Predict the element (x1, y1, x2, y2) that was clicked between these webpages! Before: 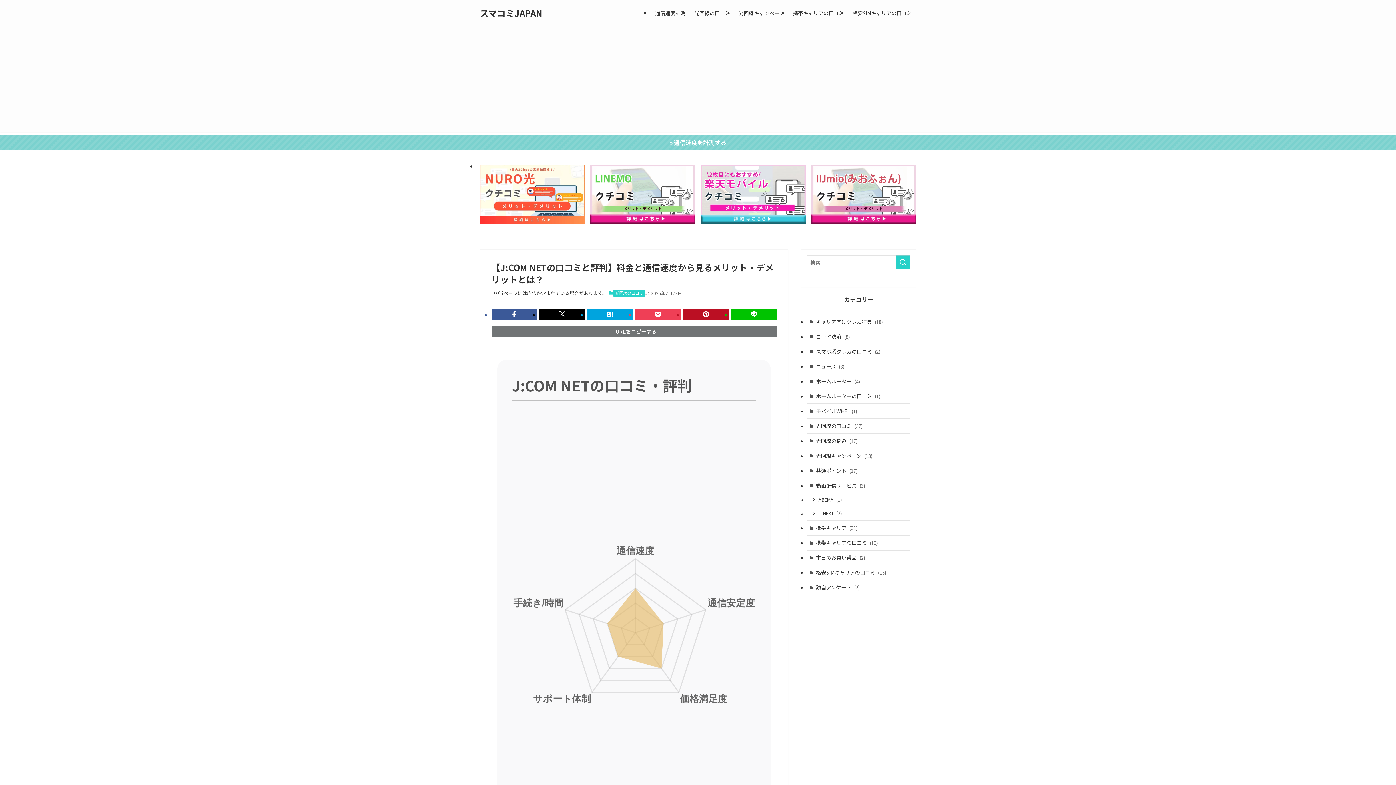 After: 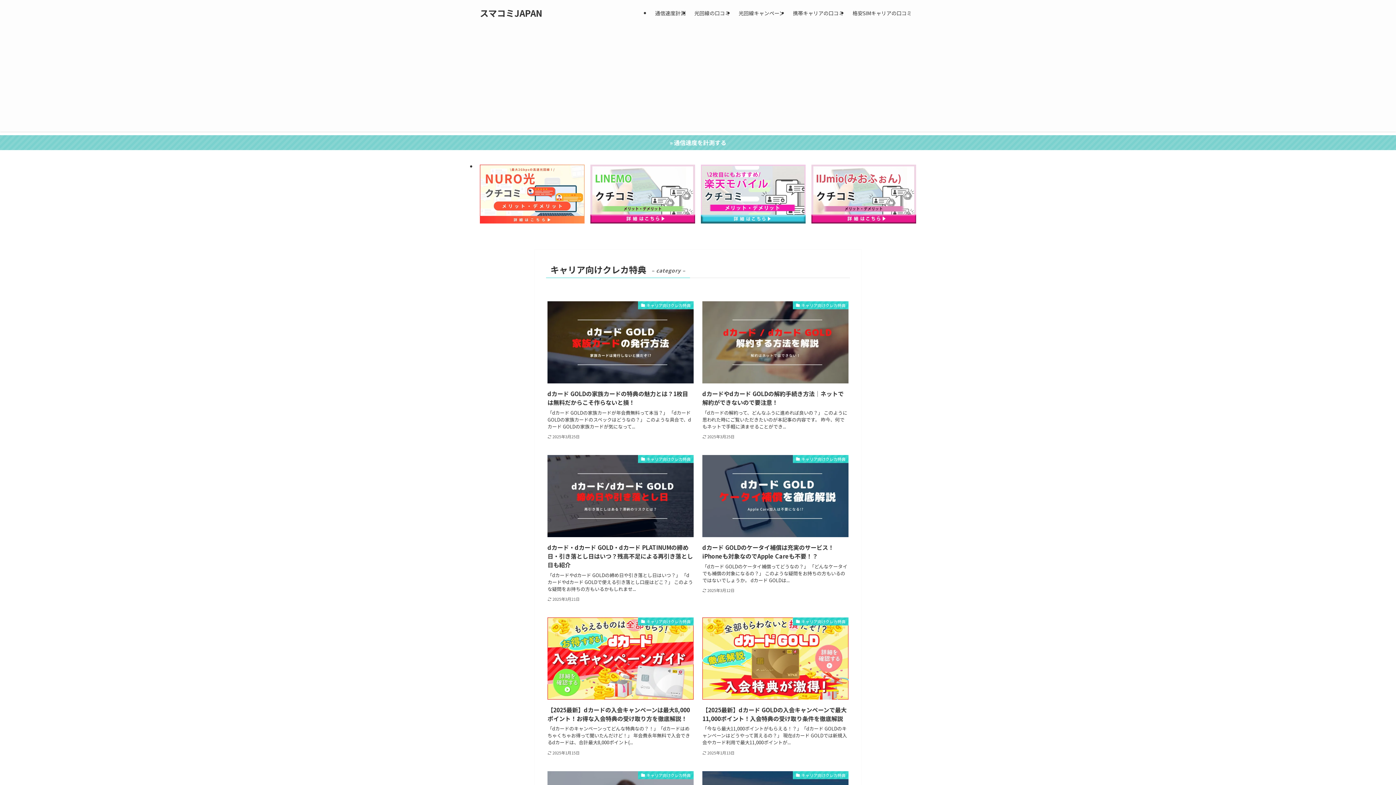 Action: label: キャリア向けクレカ特典 (18) bbox: (807, 314, 910, 329)